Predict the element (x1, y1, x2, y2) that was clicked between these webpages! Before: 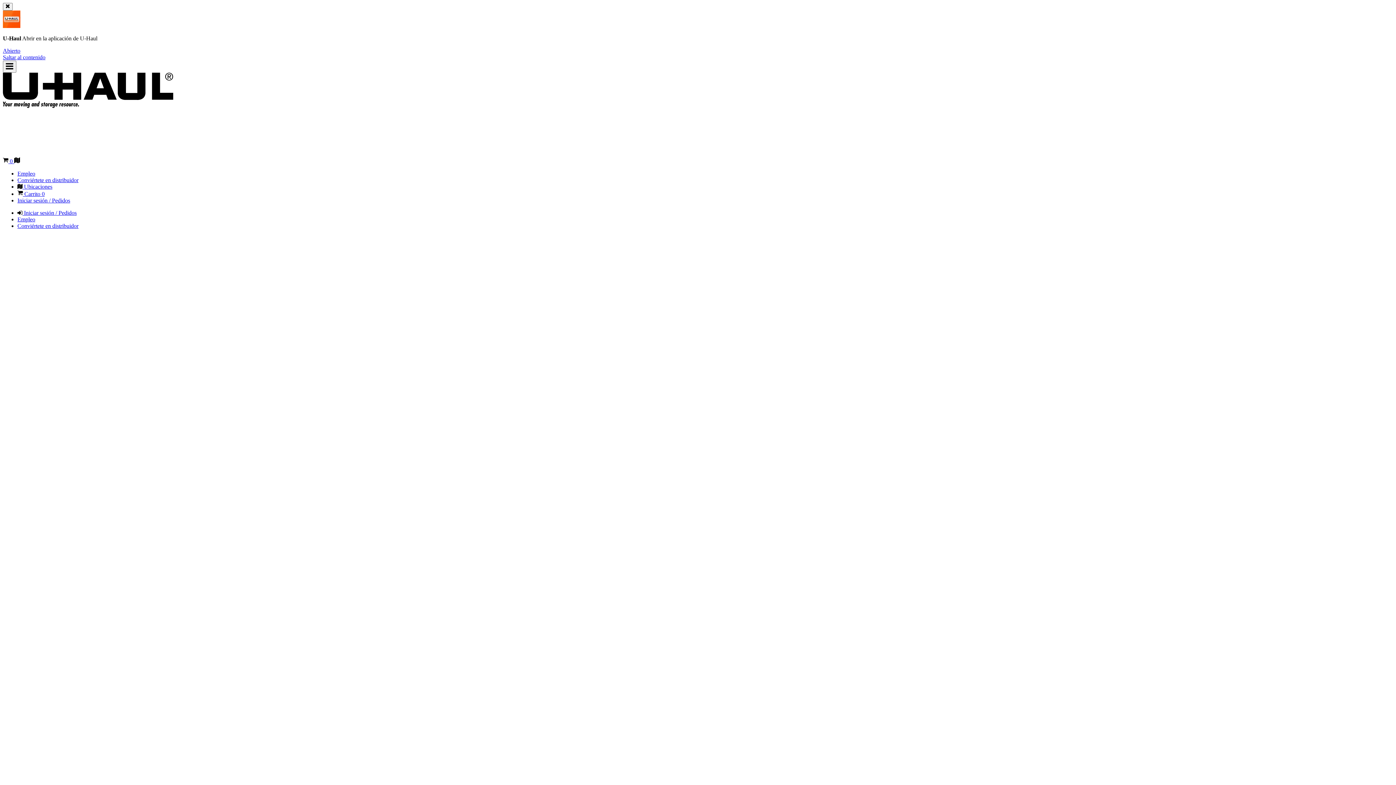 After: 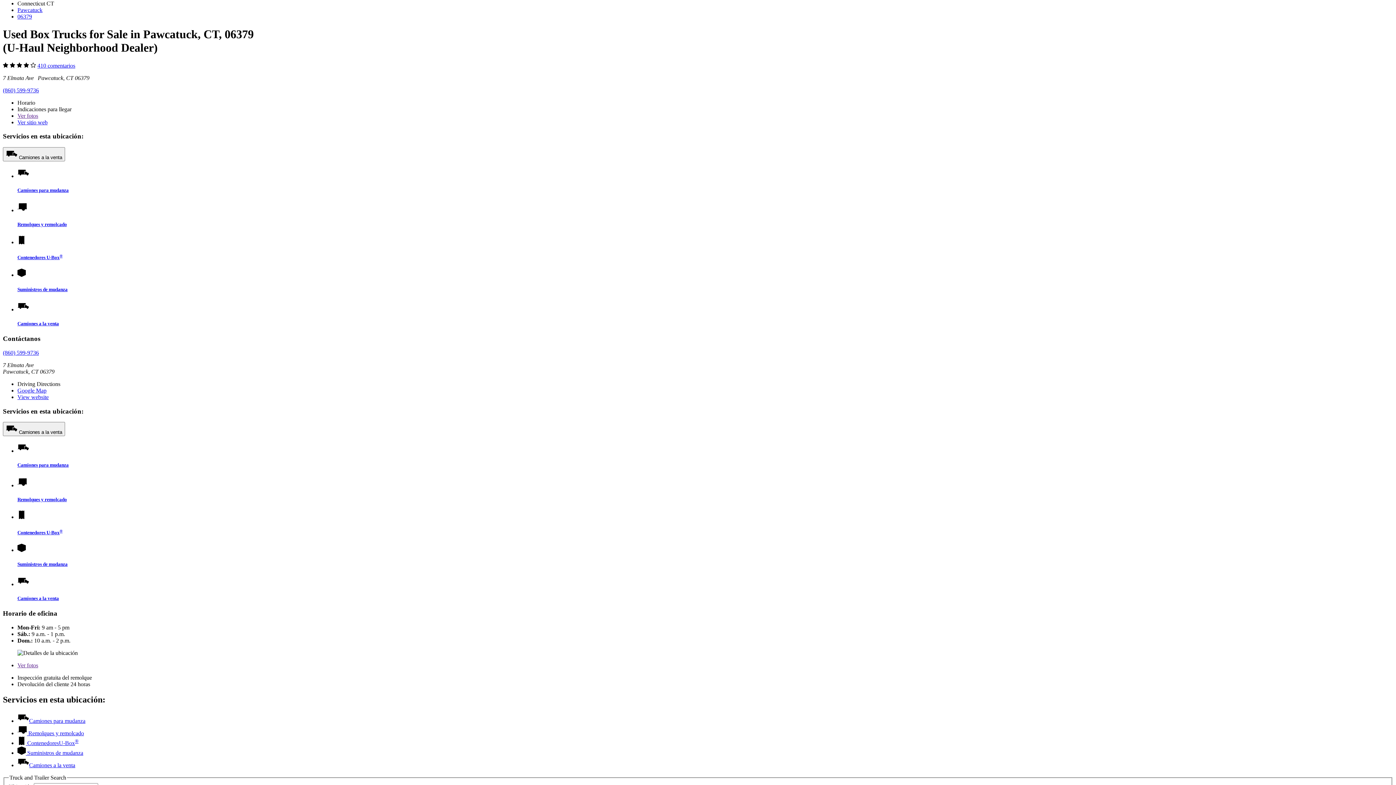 Action: label: Haz clic aquí para saltar al contenido principal bbox: (2, 54, 45, 60)